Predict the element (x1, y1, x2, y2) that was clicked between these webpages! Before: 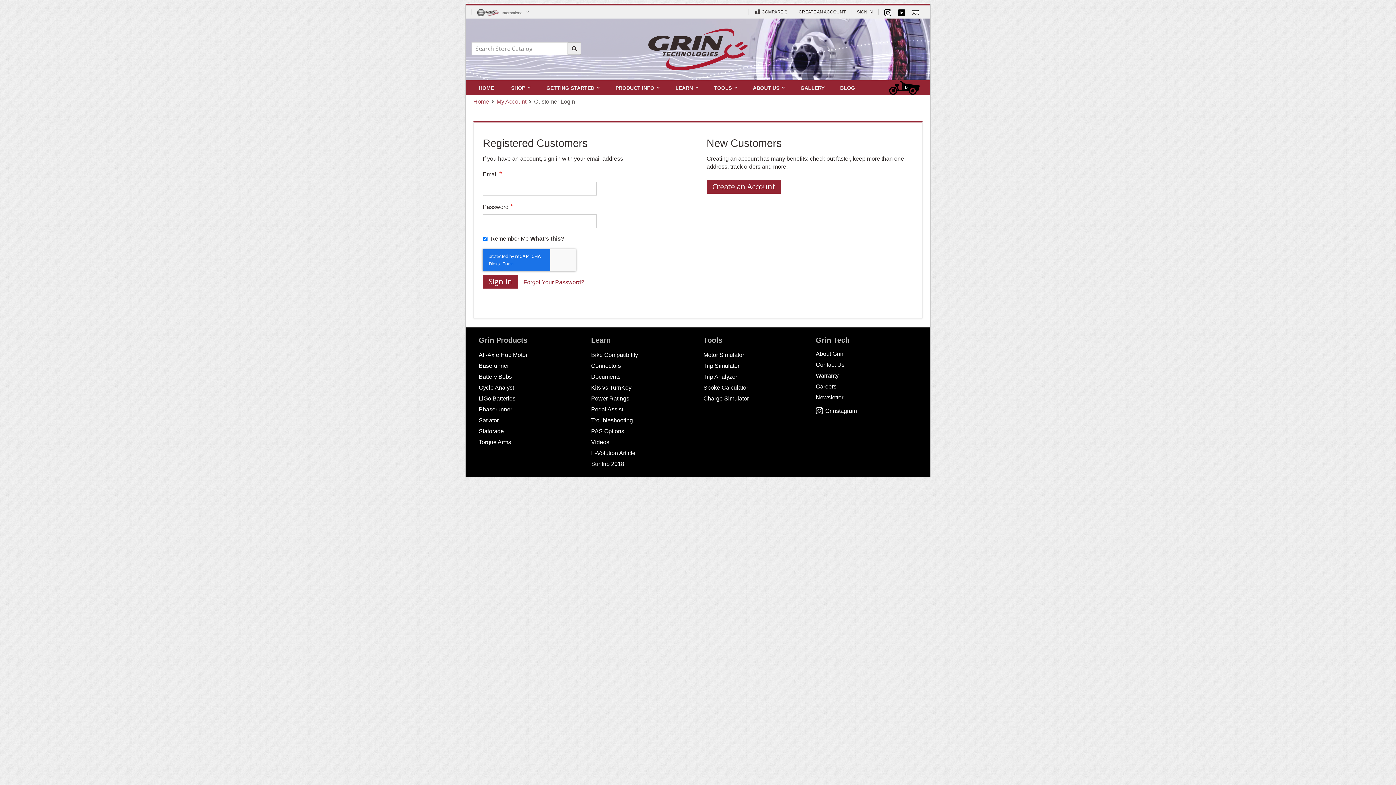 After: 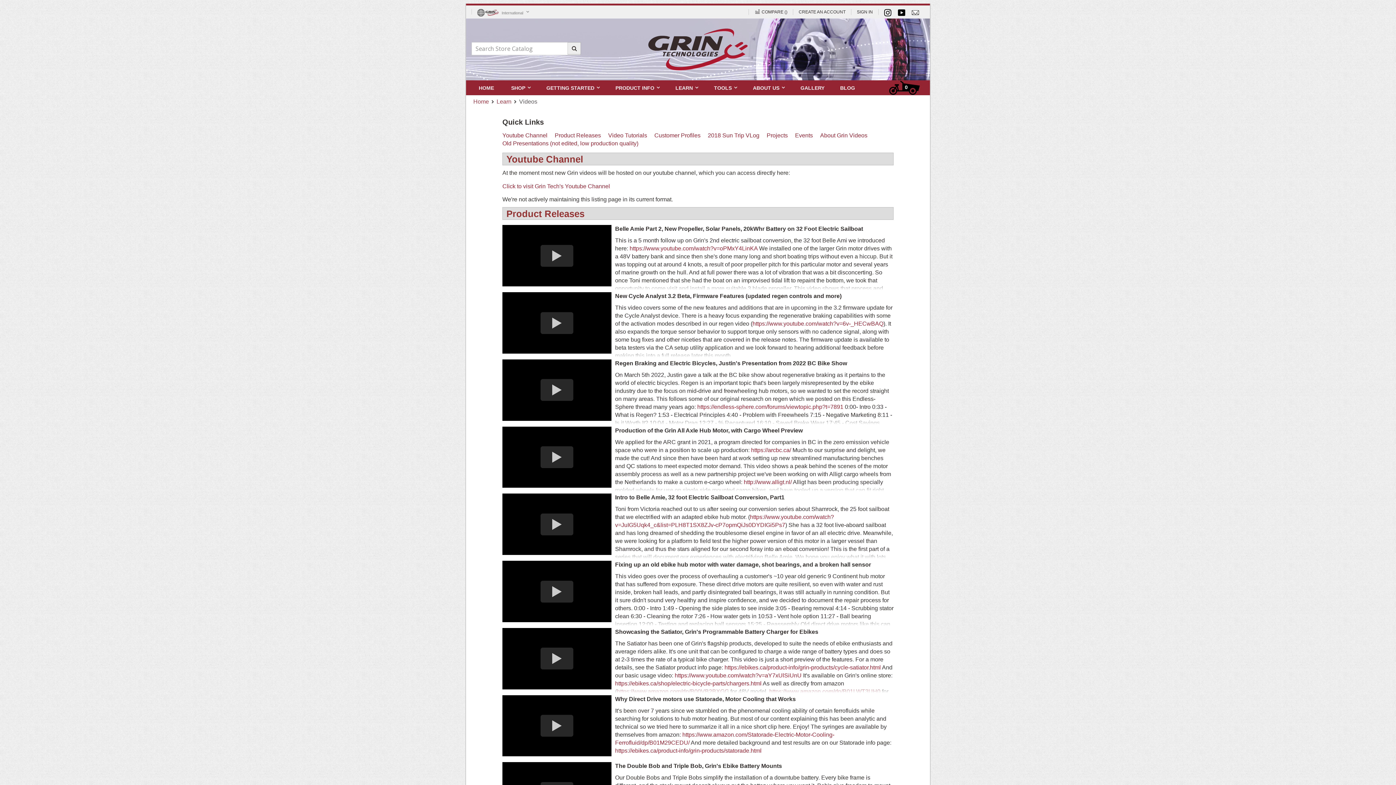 Action: label: Videos bbox: (591, 439, 609, 445)